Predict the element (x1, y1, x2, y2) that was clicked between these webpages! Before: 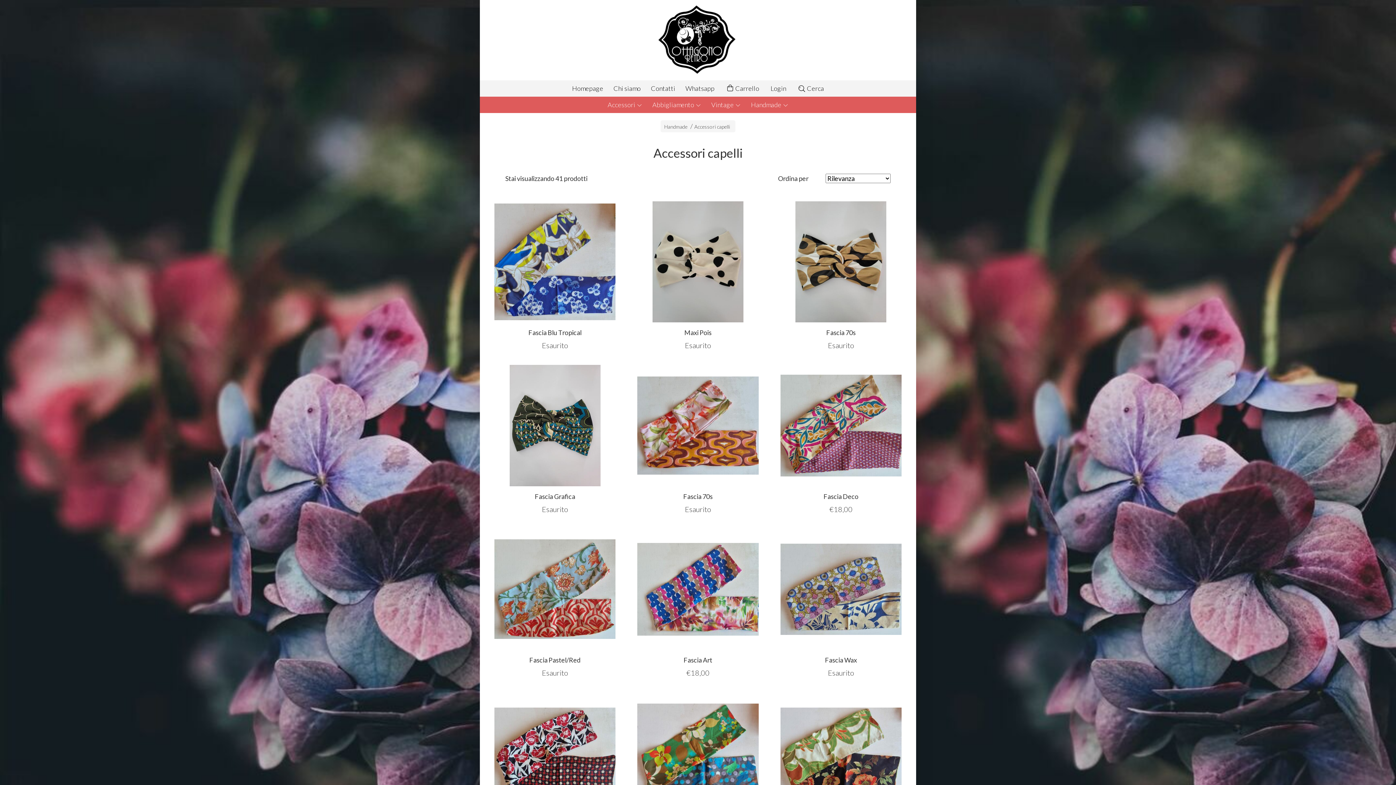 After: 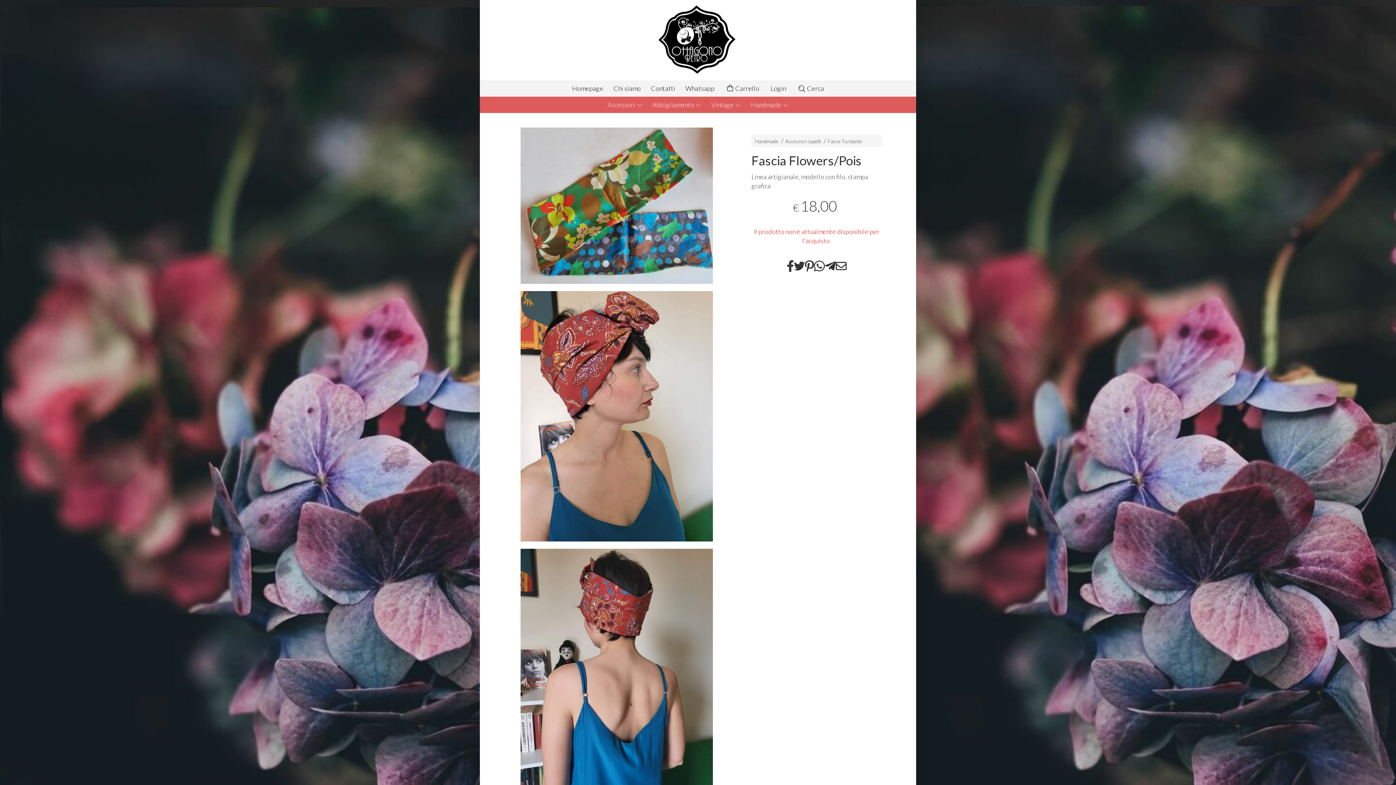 Action: bbox: (637, 692, 758, 841) label: Fascia Flowers/Pois
Esaurito